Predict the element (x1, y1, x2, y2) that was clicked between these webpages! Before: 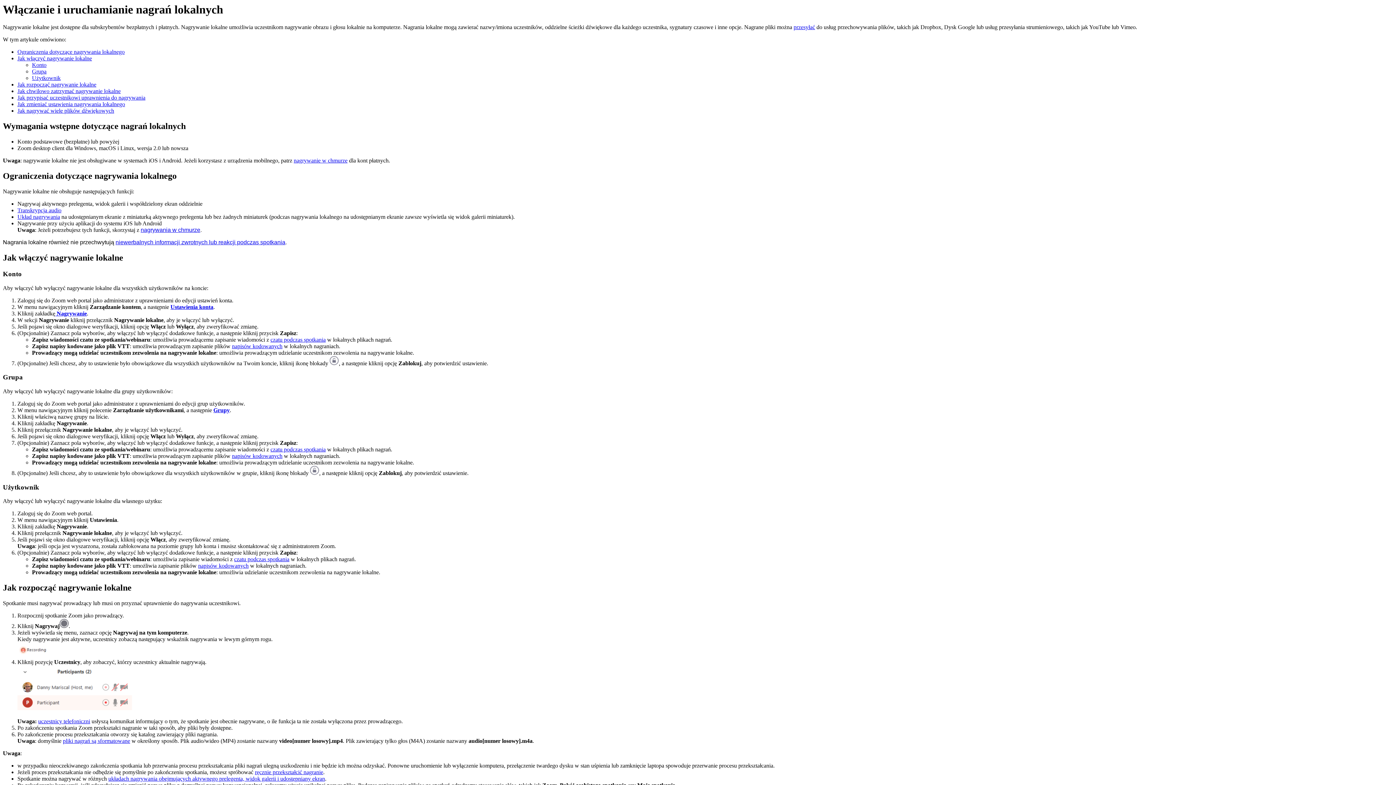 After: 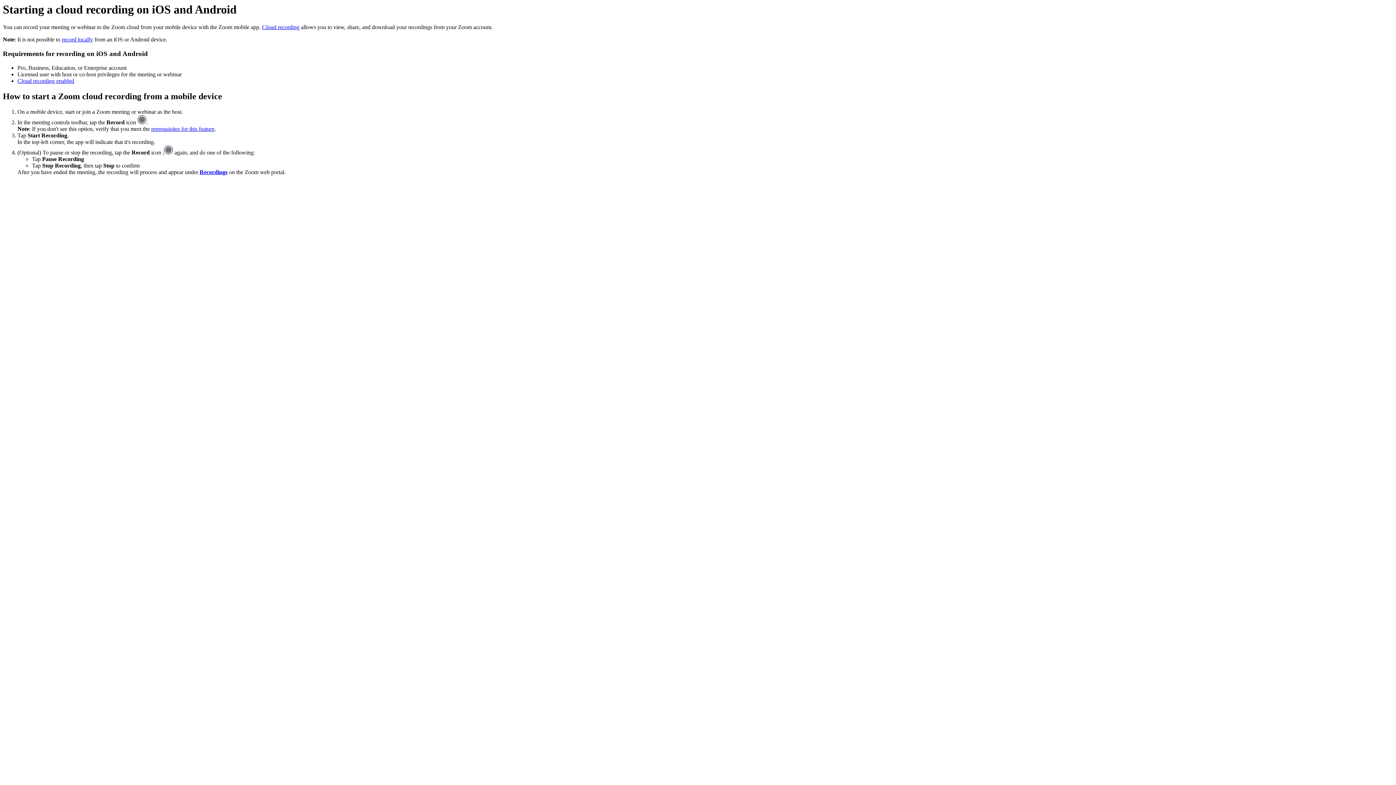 Action: label: nagrywanie w  bbox: (293, 157, 328, 163)